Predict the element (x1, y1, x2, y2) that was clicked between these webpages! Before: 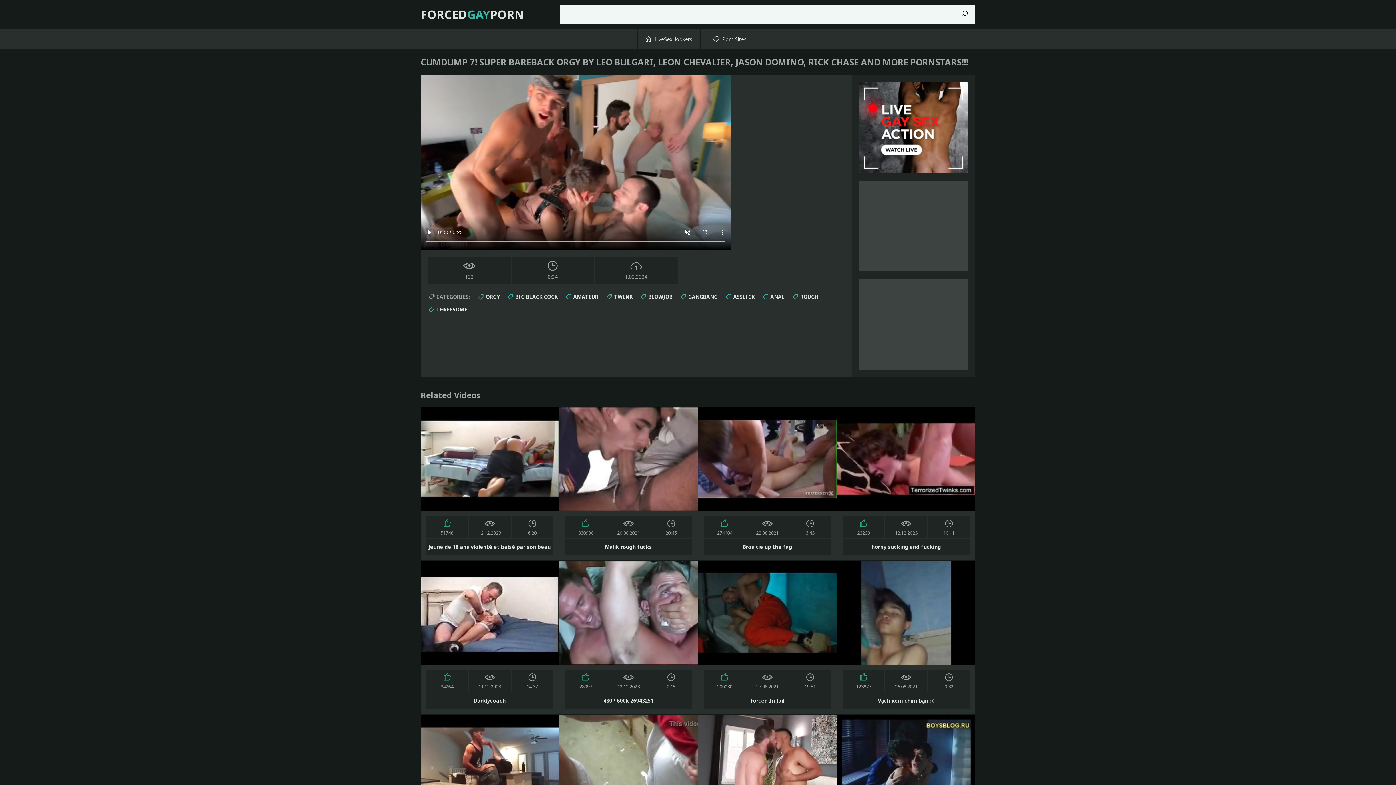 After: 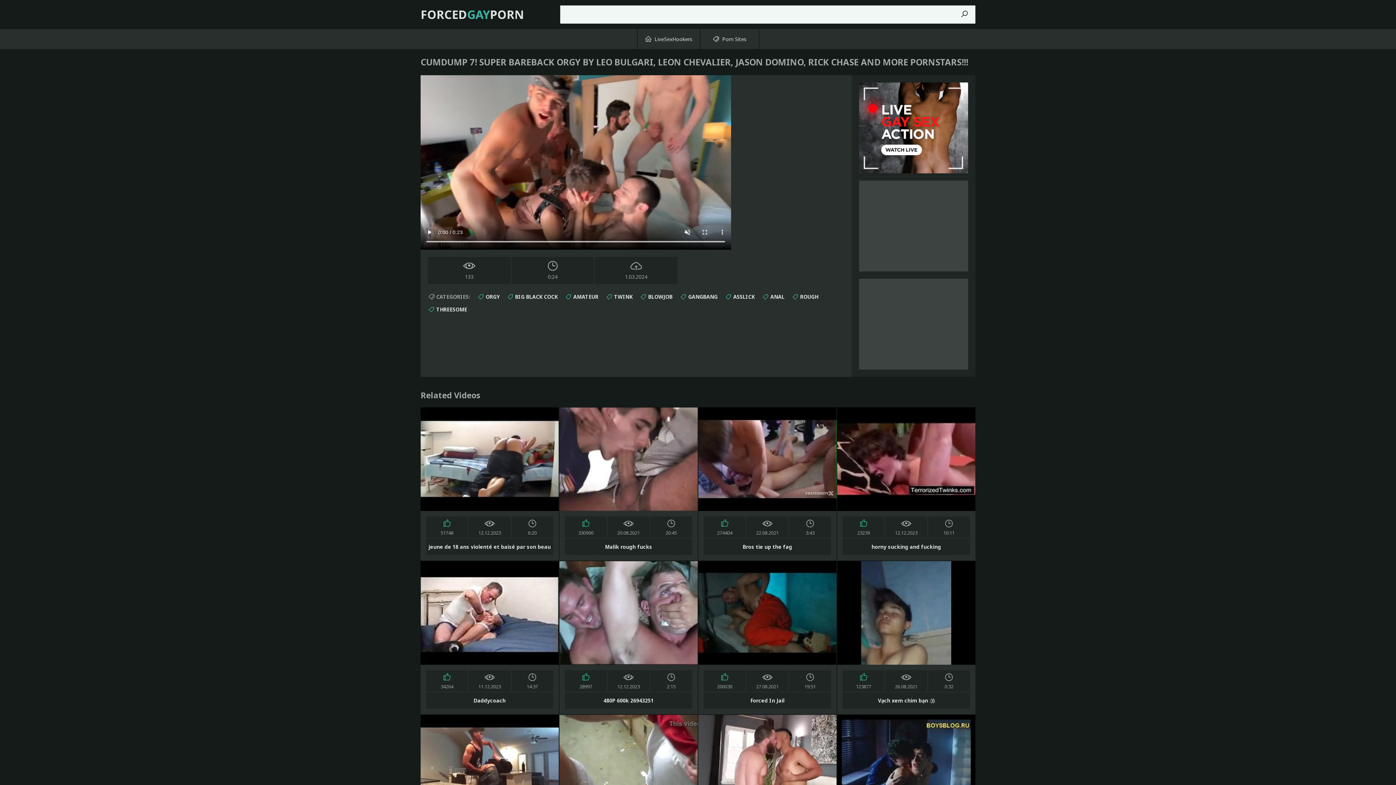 Action: bbox: (859, 82, 968, 173)